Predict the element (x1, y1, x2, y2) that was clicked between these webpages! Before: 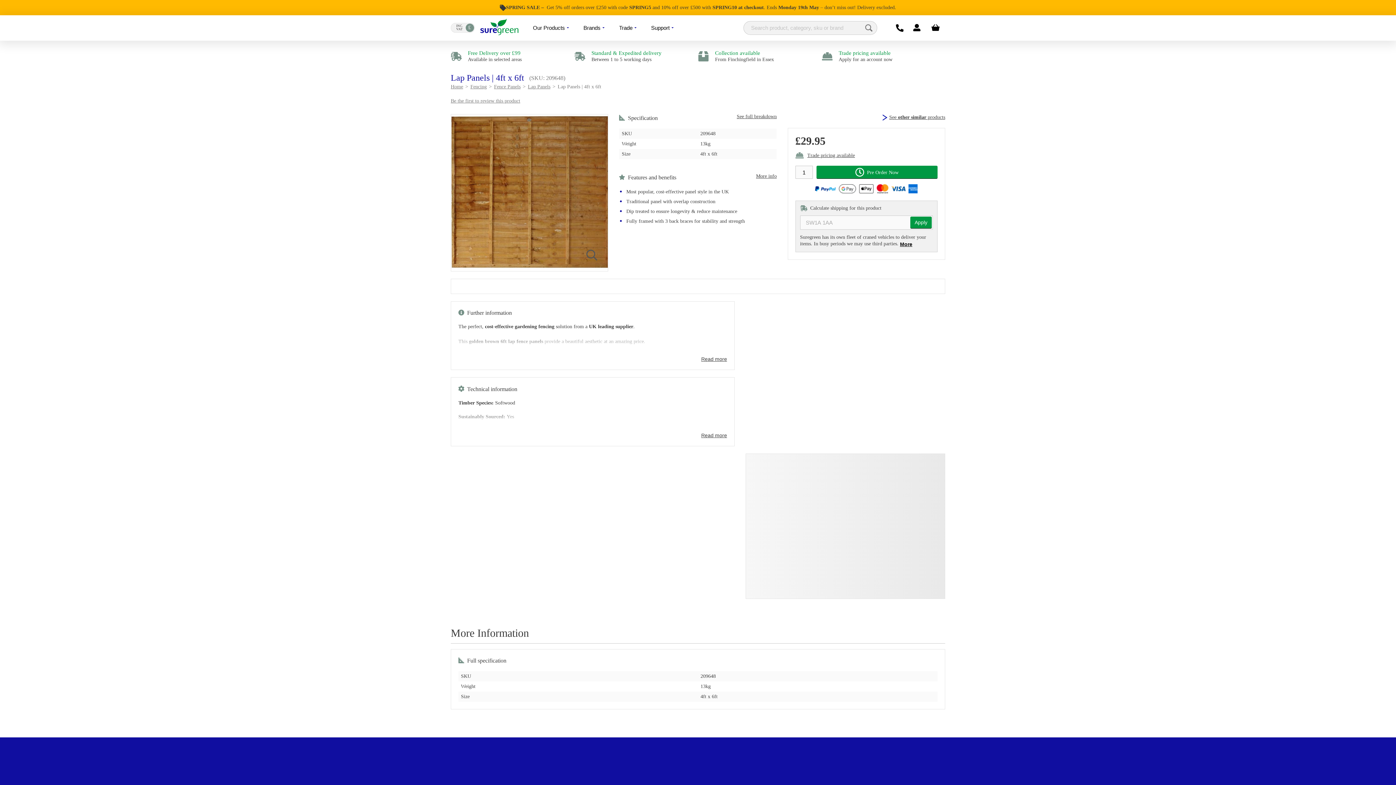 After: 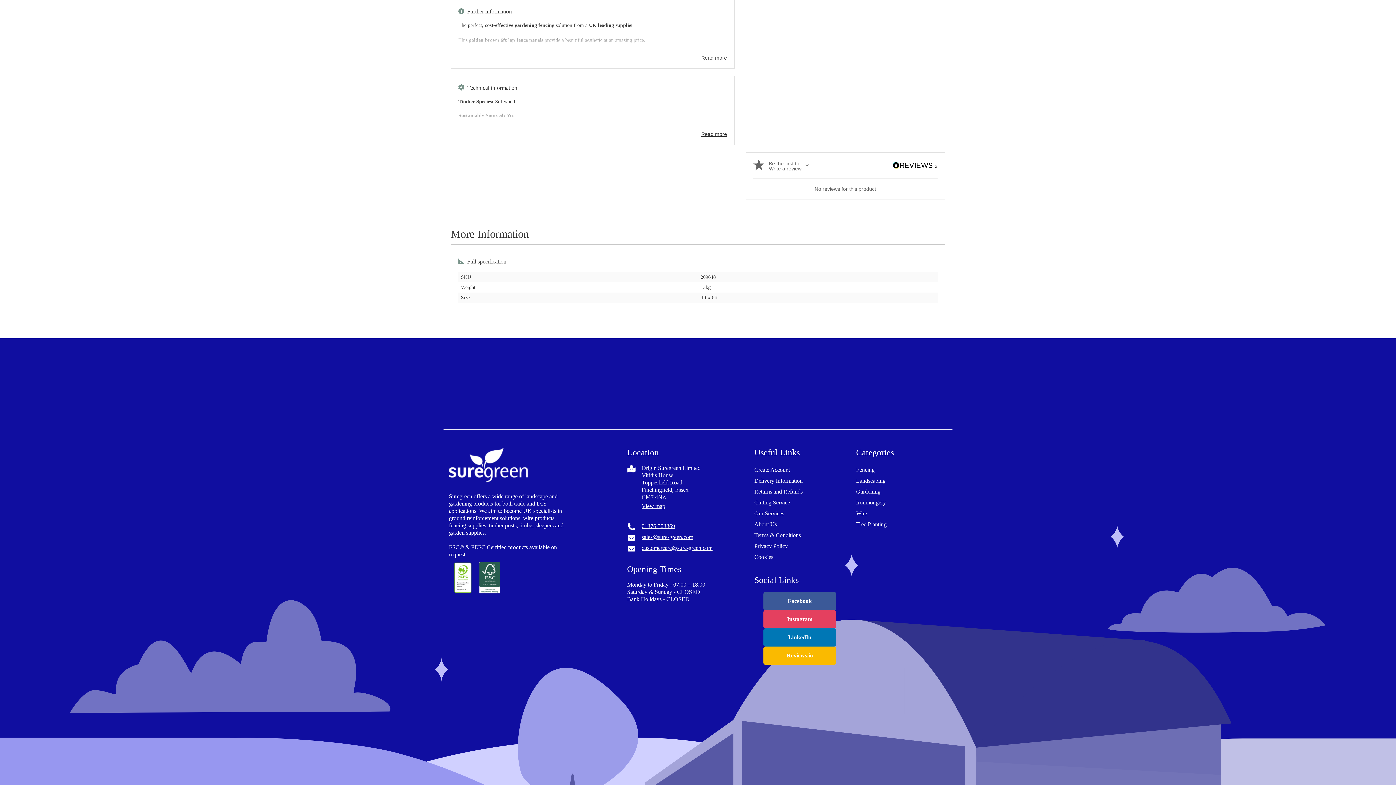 Action: label: More info bbox: (756, 173, 776, 178)